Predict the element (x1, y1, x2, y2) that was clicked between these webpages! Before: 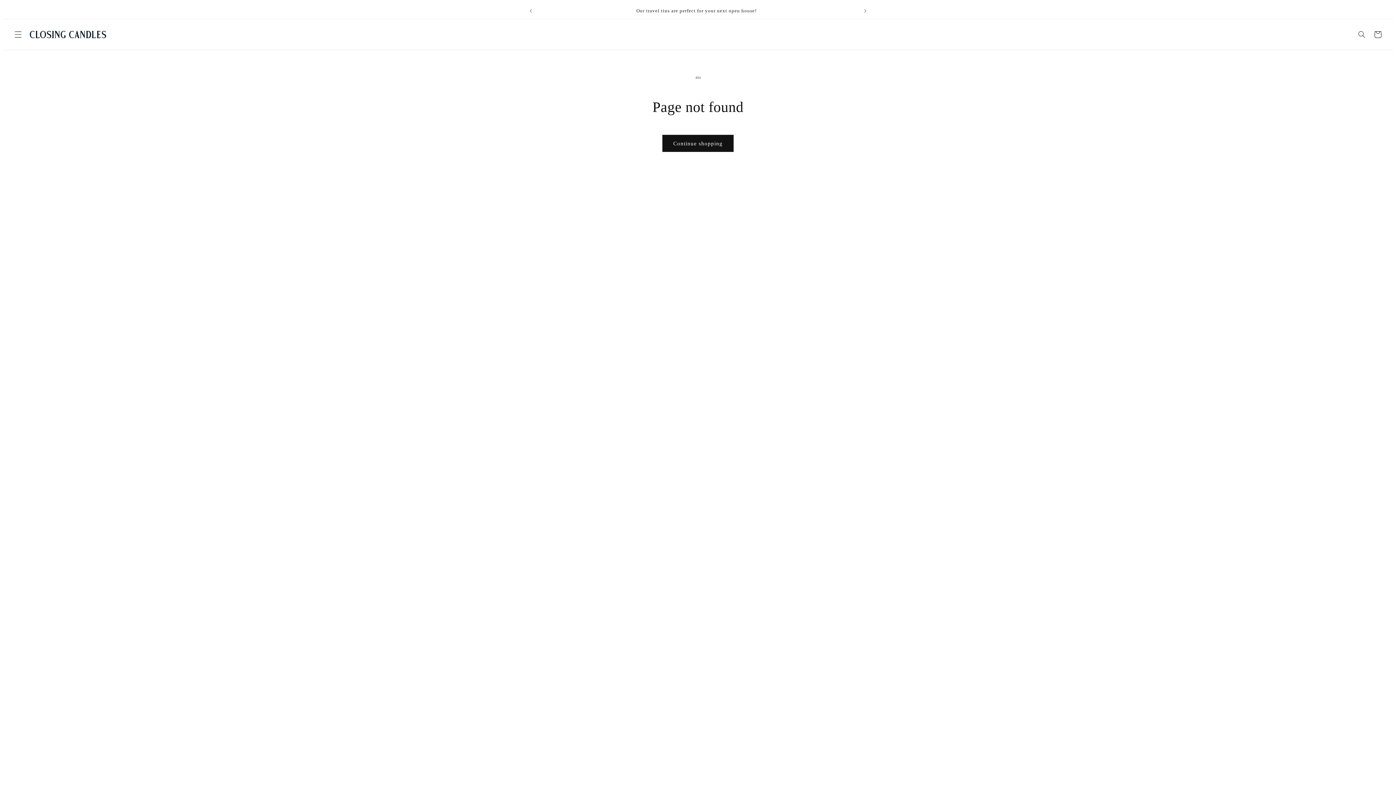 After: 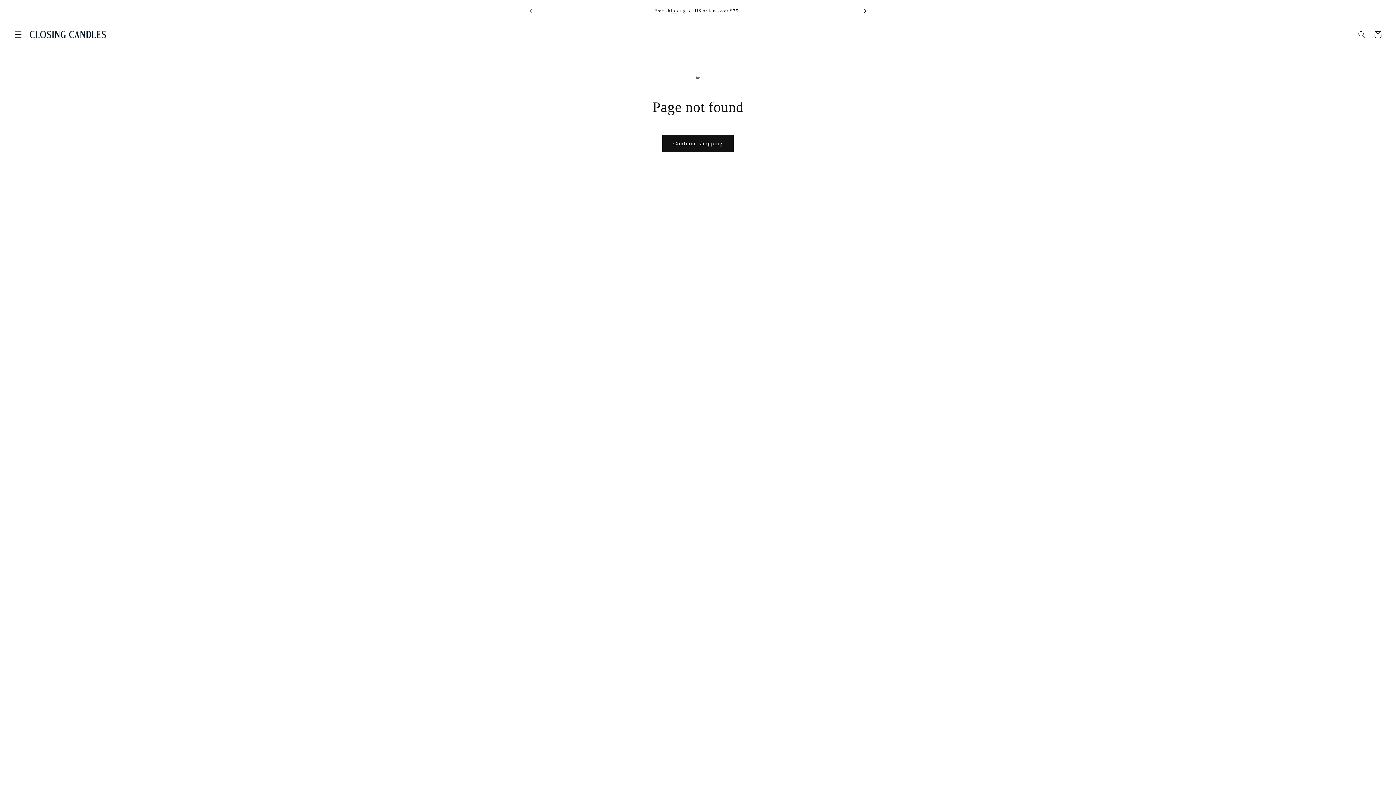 Action: label: Next announcement bbox: (857, 2, 873, 18)